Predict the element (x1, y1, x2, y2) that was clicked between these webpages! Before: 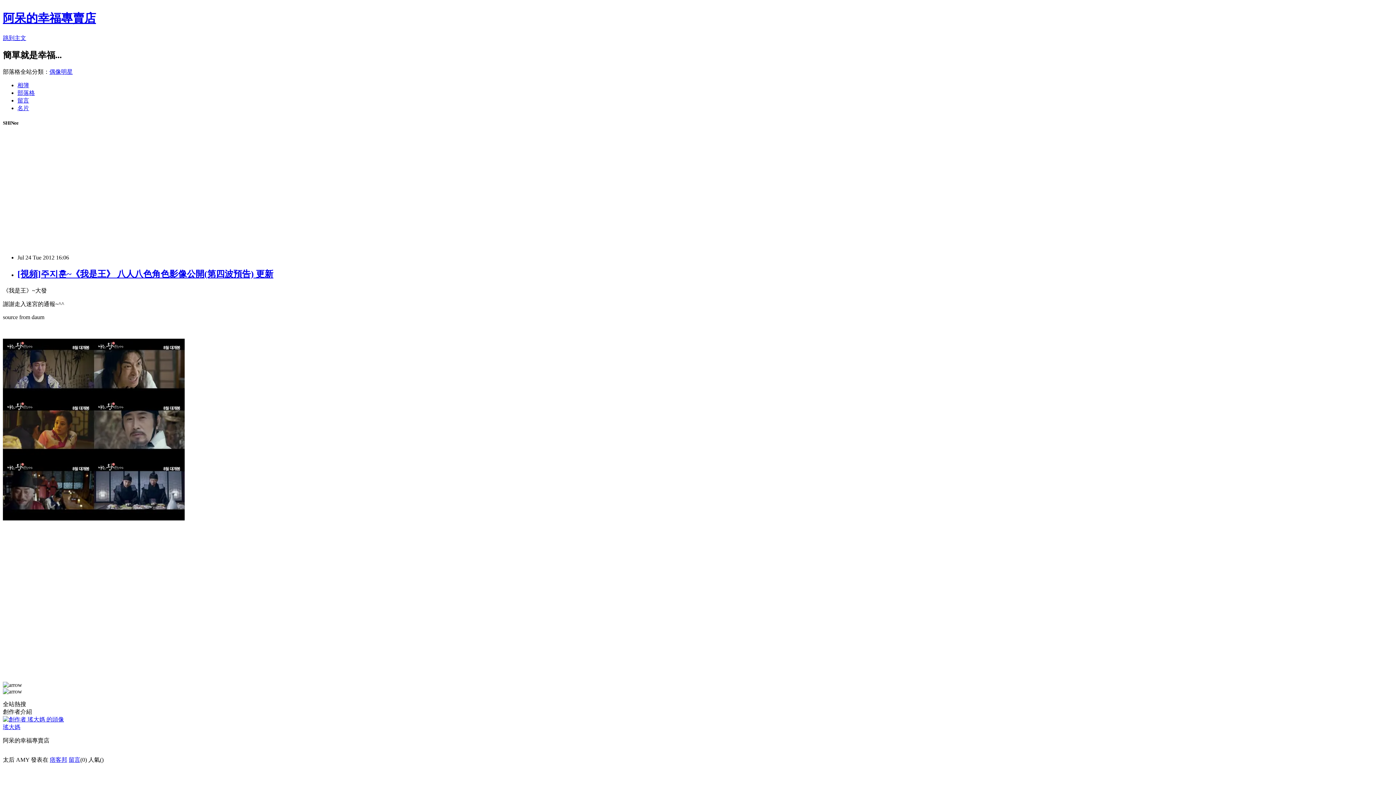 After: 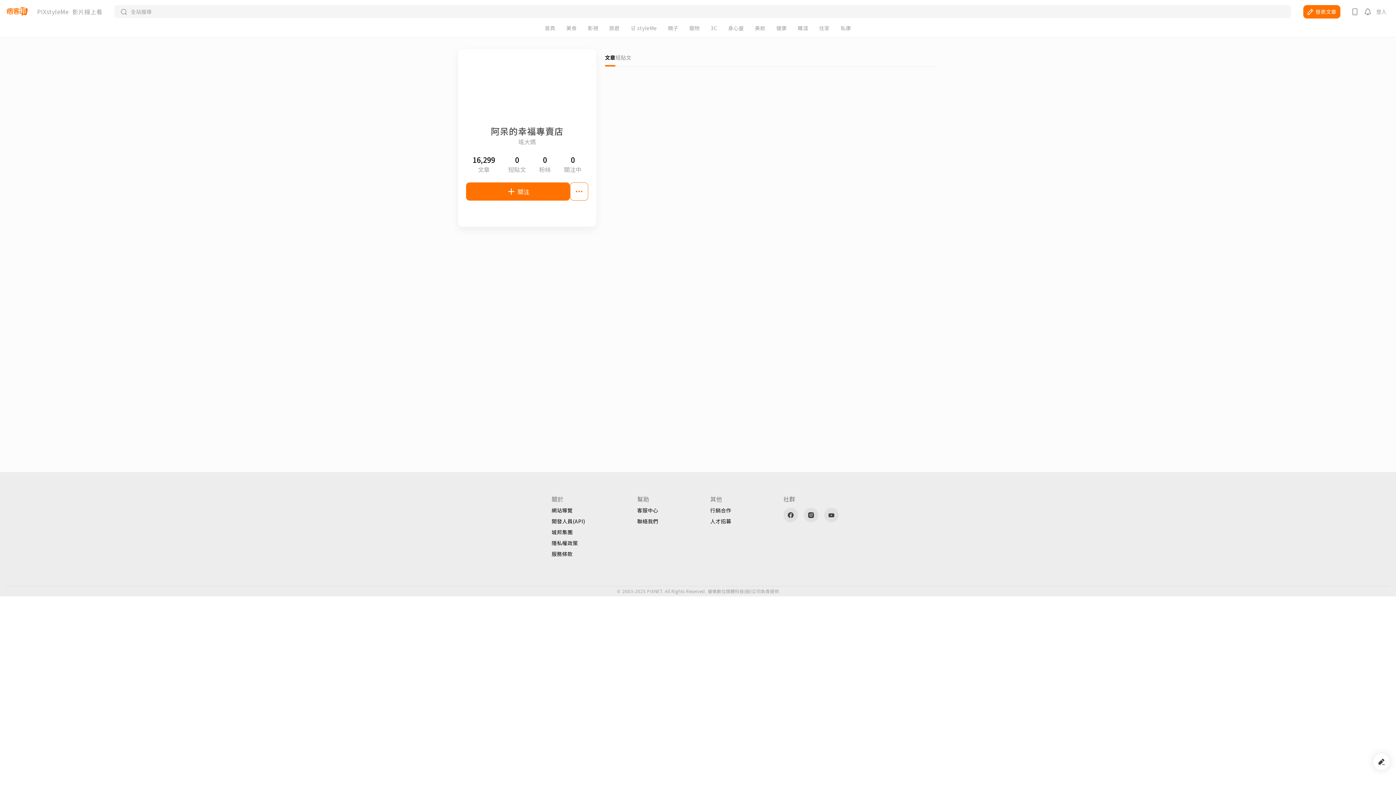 Action: bbox: (2, 716, 64, 722)